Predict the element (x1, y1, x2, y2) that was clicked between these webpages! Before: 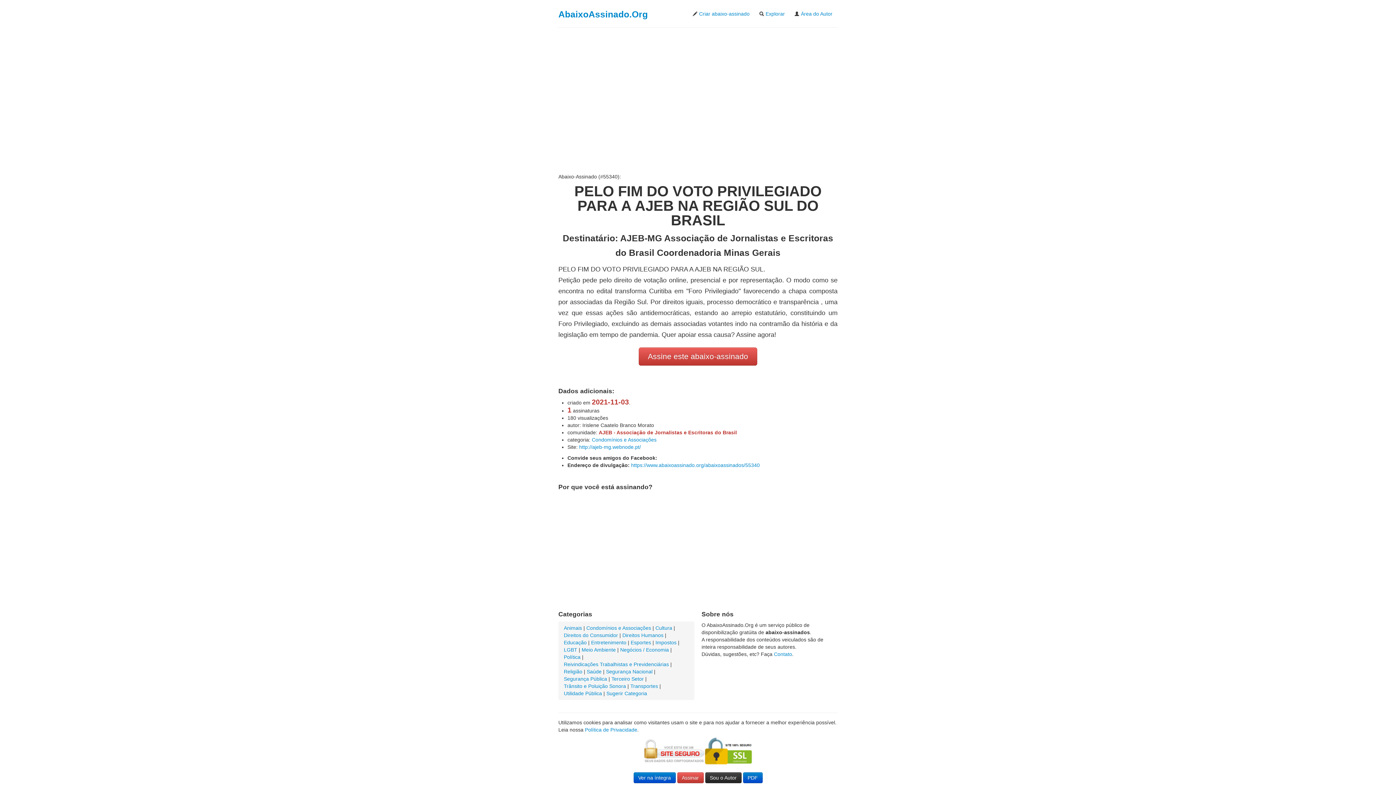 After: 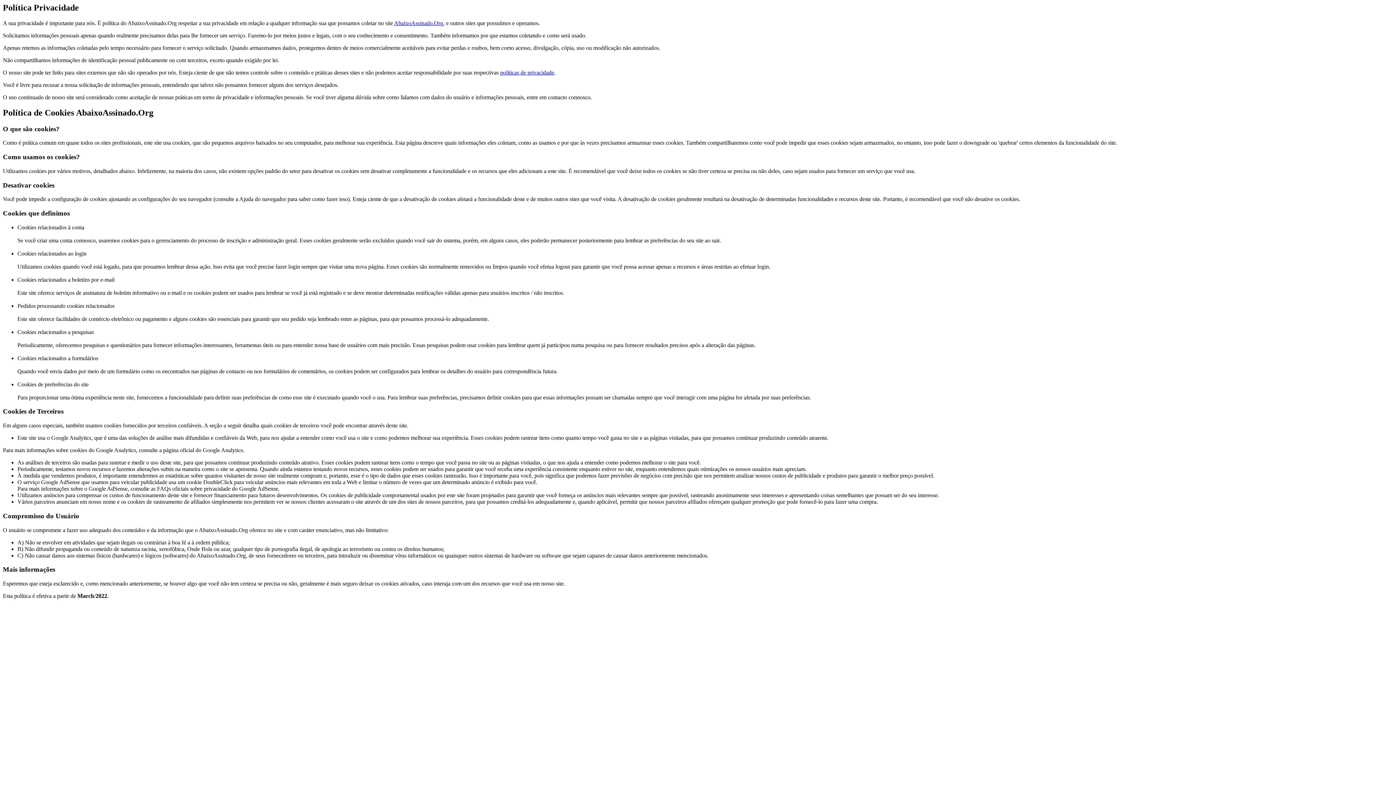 Action: bbox: (585, 727, 637, 733) label: Política de Privacidade